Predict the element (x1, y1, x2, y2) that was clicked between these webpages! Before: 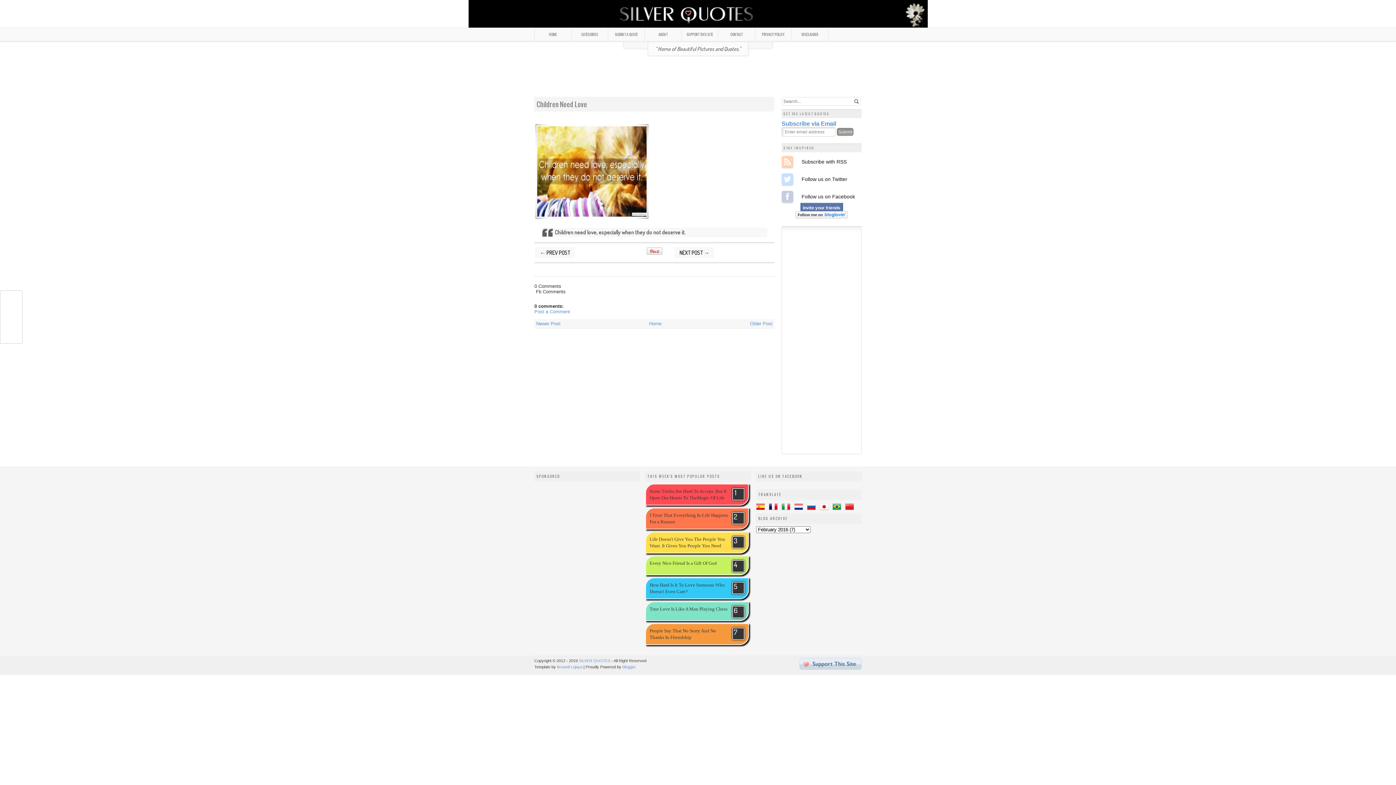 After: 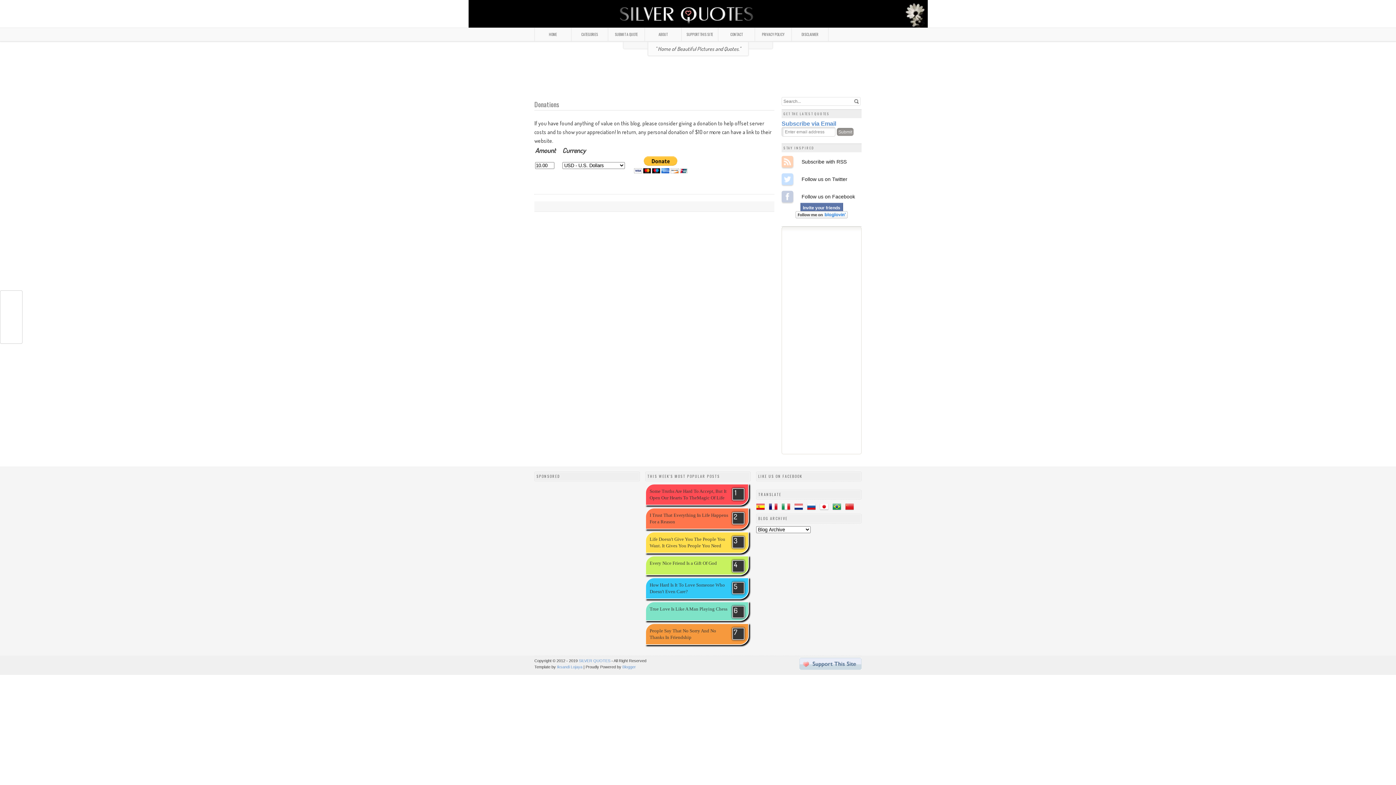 Action: bbox: (799, 666, 861, 671)